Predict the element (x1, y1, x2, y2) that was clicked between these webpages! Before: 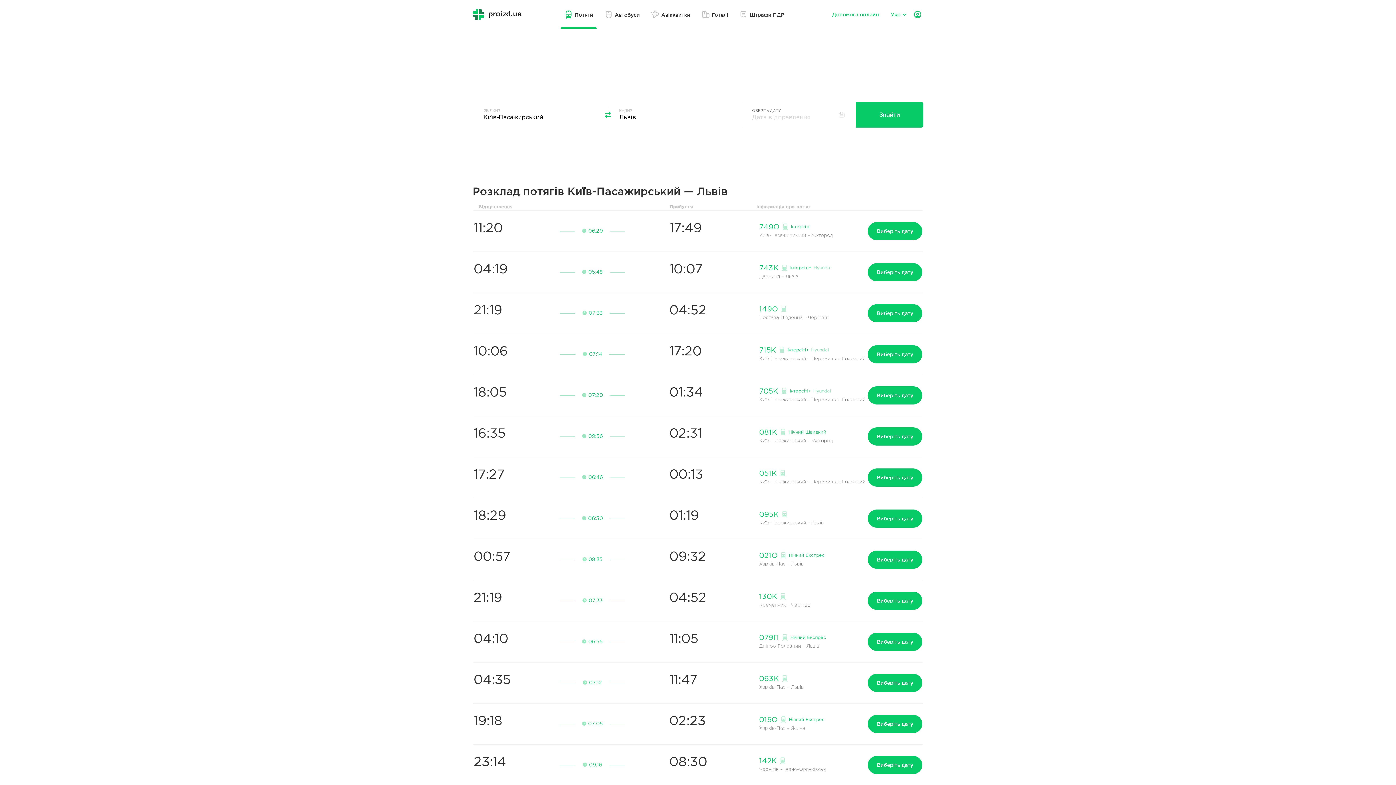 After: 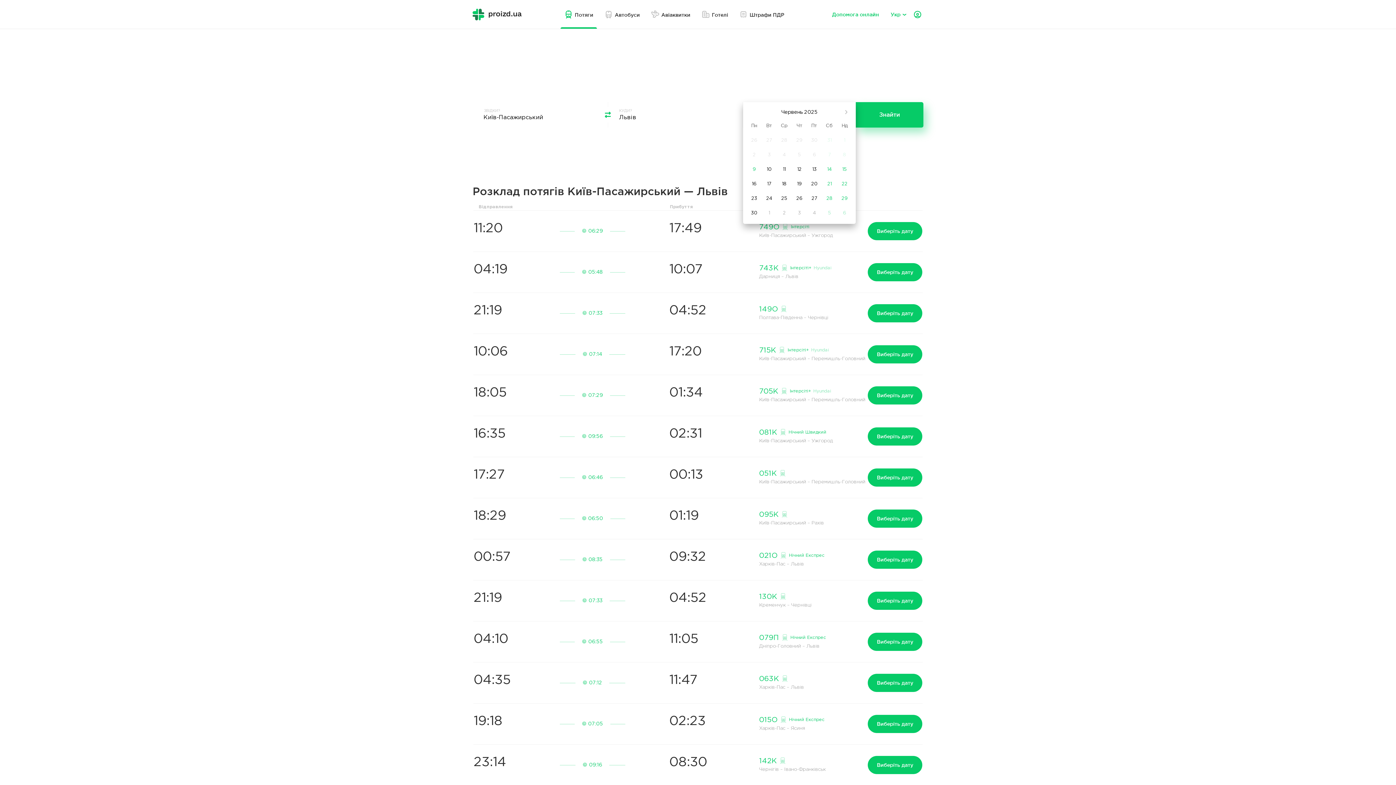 Action: bbox: (856, 102, 923, 127) label: Знайти